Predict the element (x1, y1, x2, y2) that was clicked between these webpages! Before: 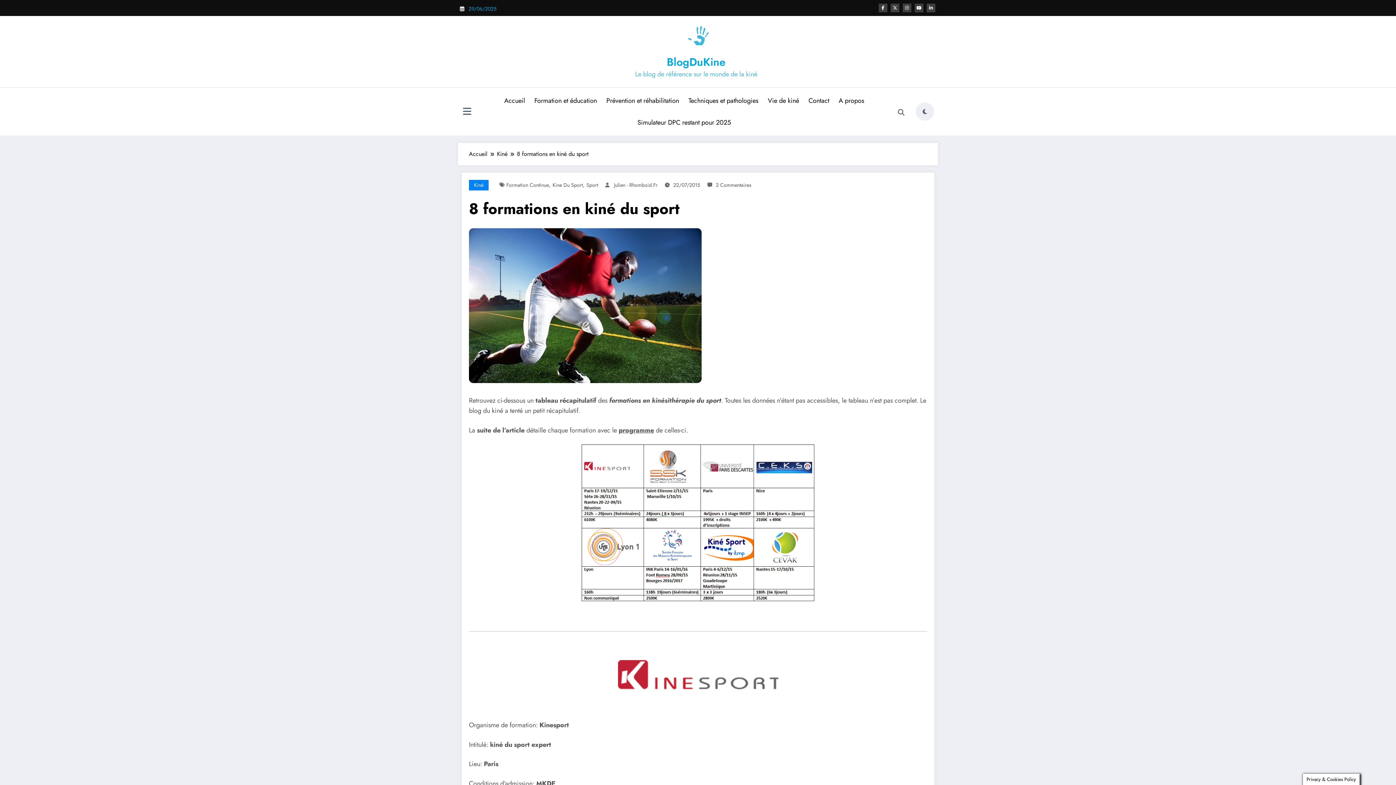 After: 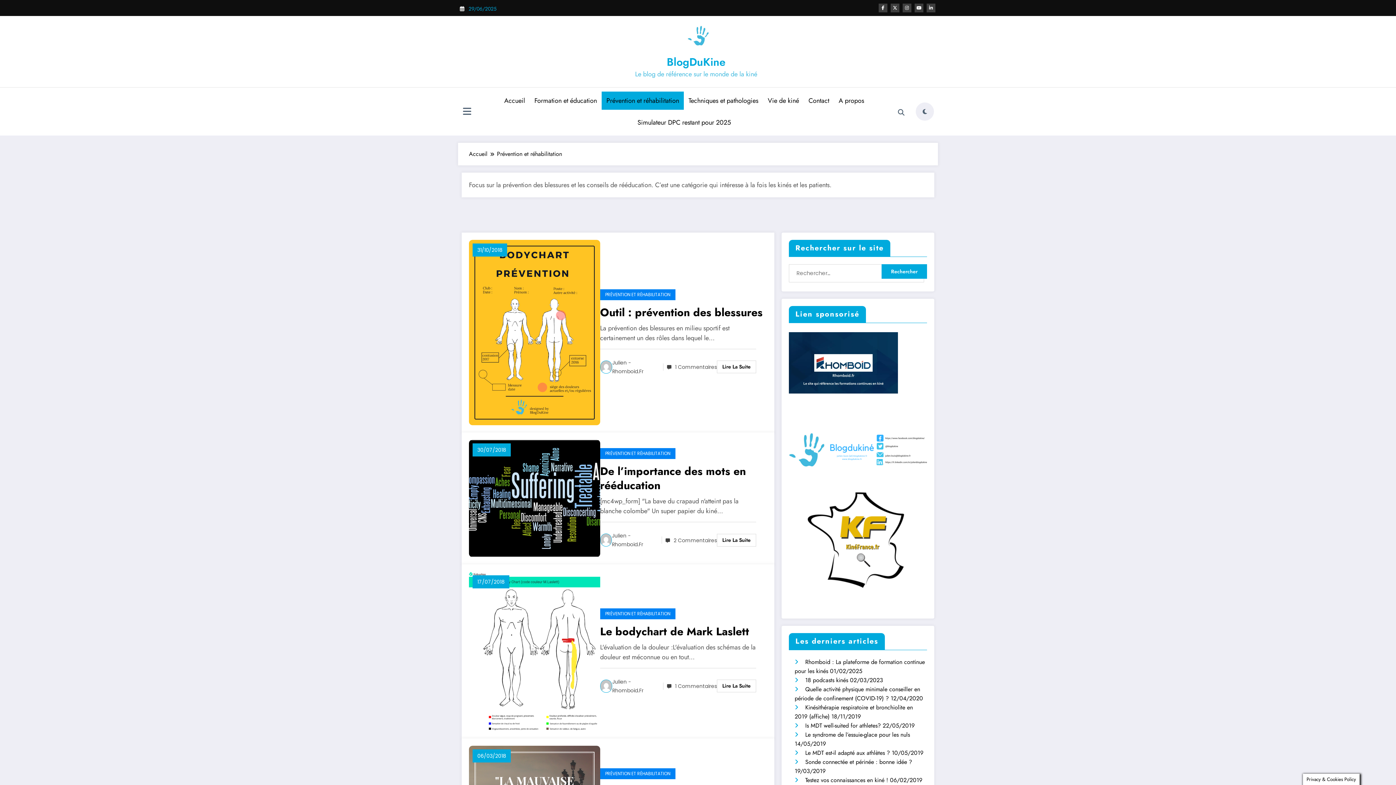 Action: bbox: (601, 91, 684, 109) label: Prévention et réhabilitation